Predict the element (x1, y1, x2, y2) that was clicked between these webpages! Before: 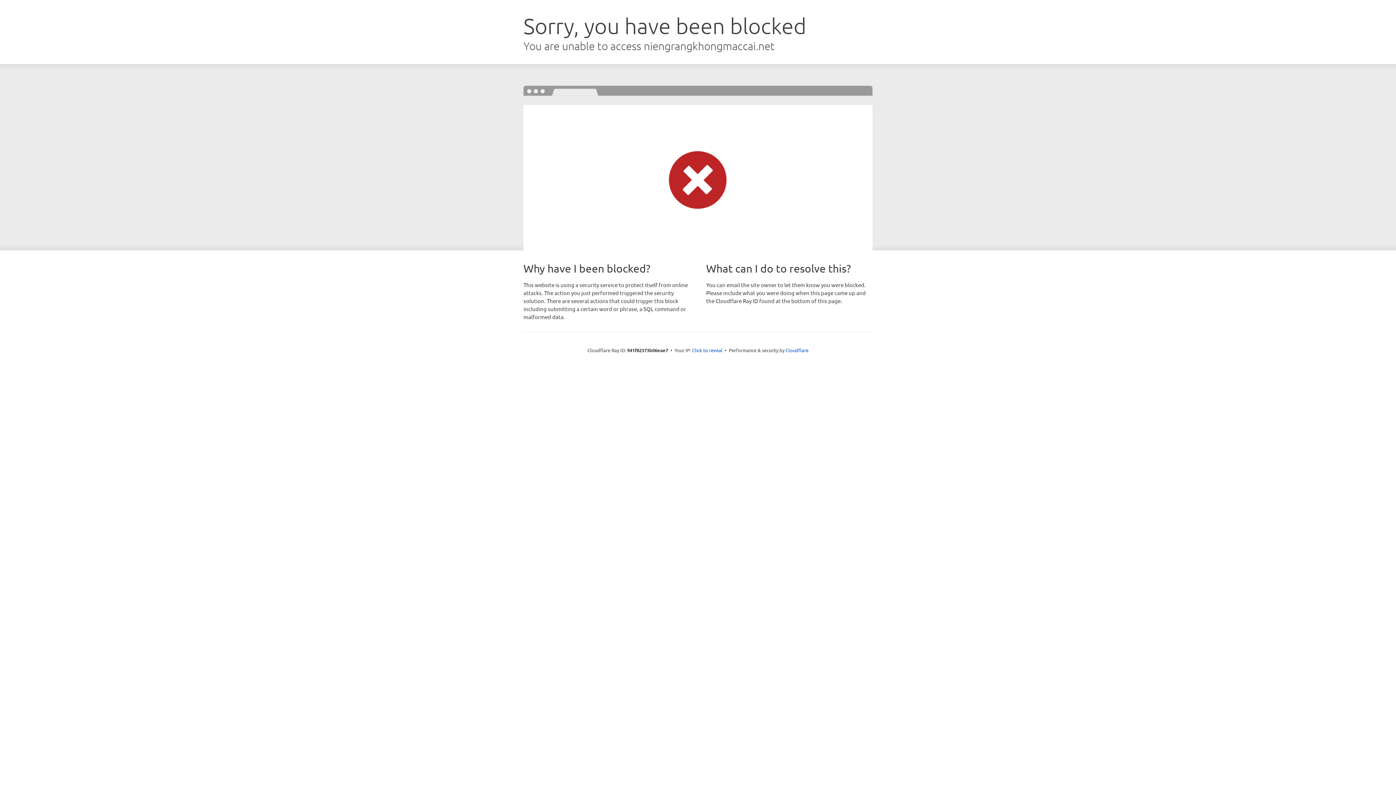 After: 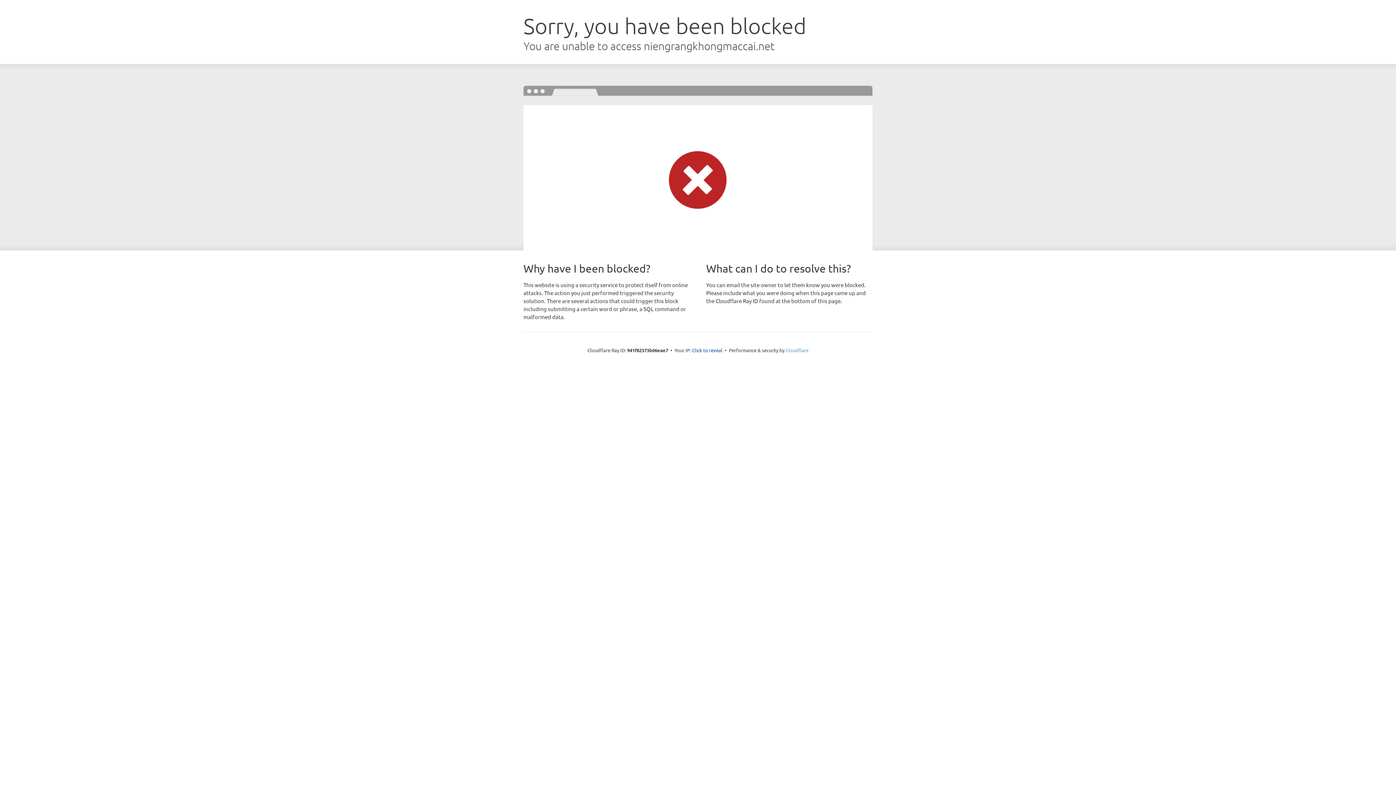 Action: label: Cloudflare bbox: (785, 347, 808, 353)